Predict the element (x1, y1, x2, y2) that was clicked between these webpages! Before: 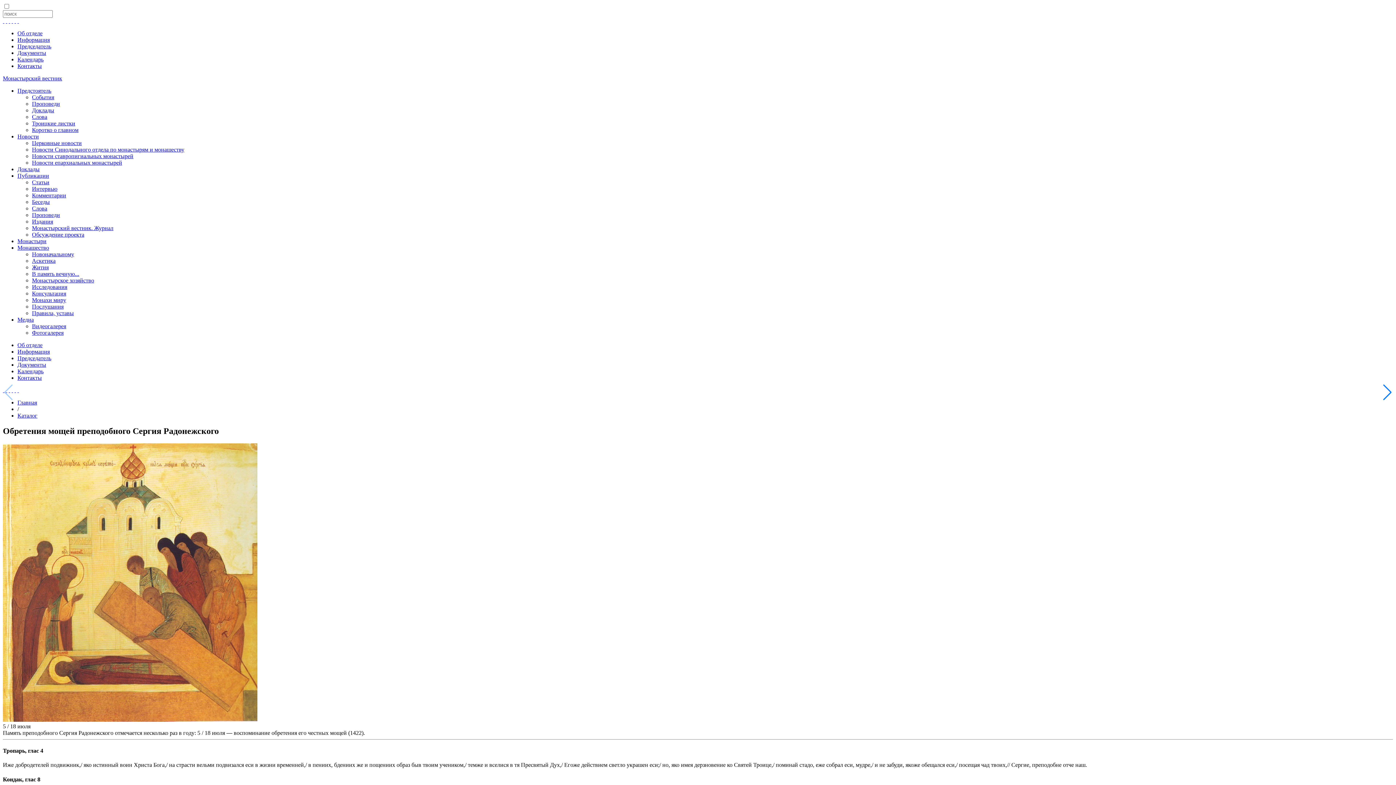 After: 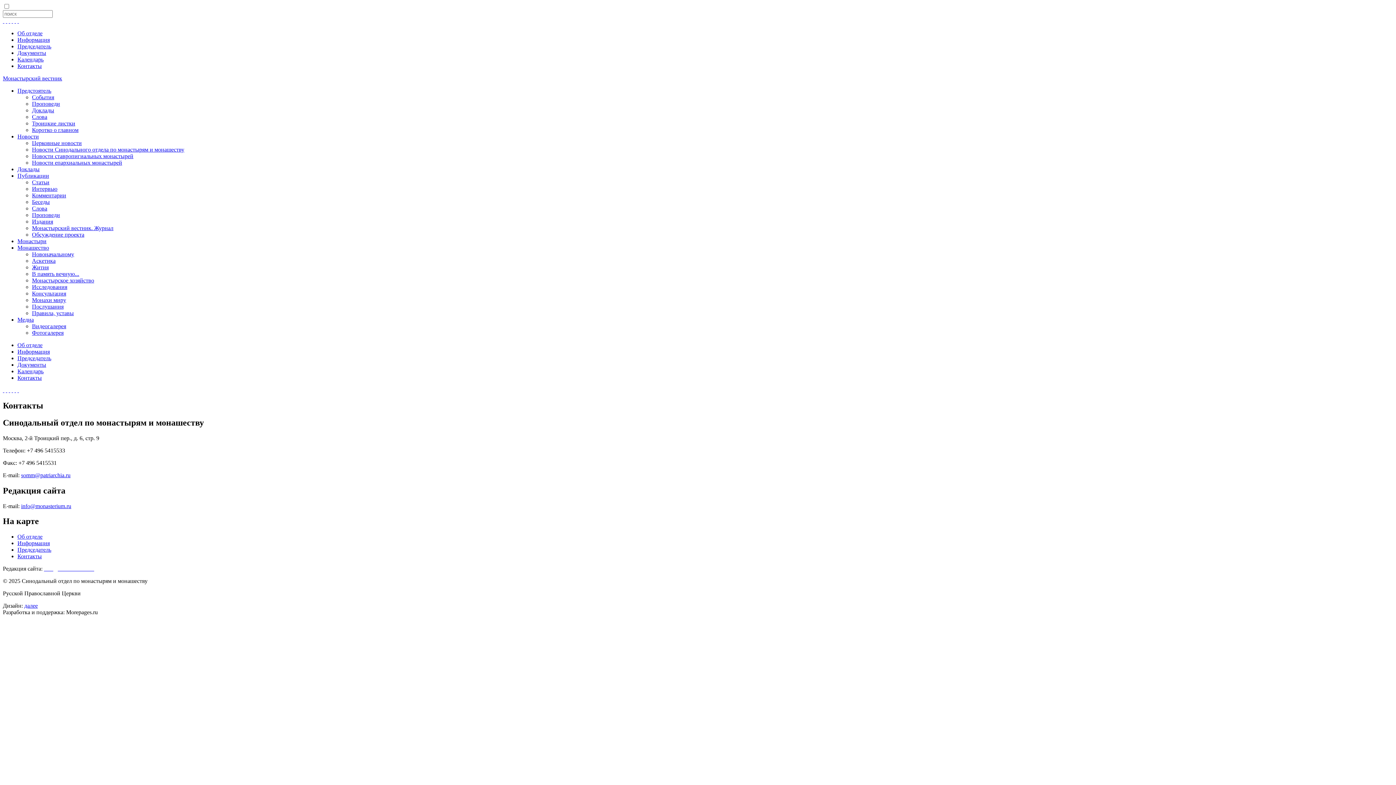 Action: bbox: (17, 17, 18, 24) label:  